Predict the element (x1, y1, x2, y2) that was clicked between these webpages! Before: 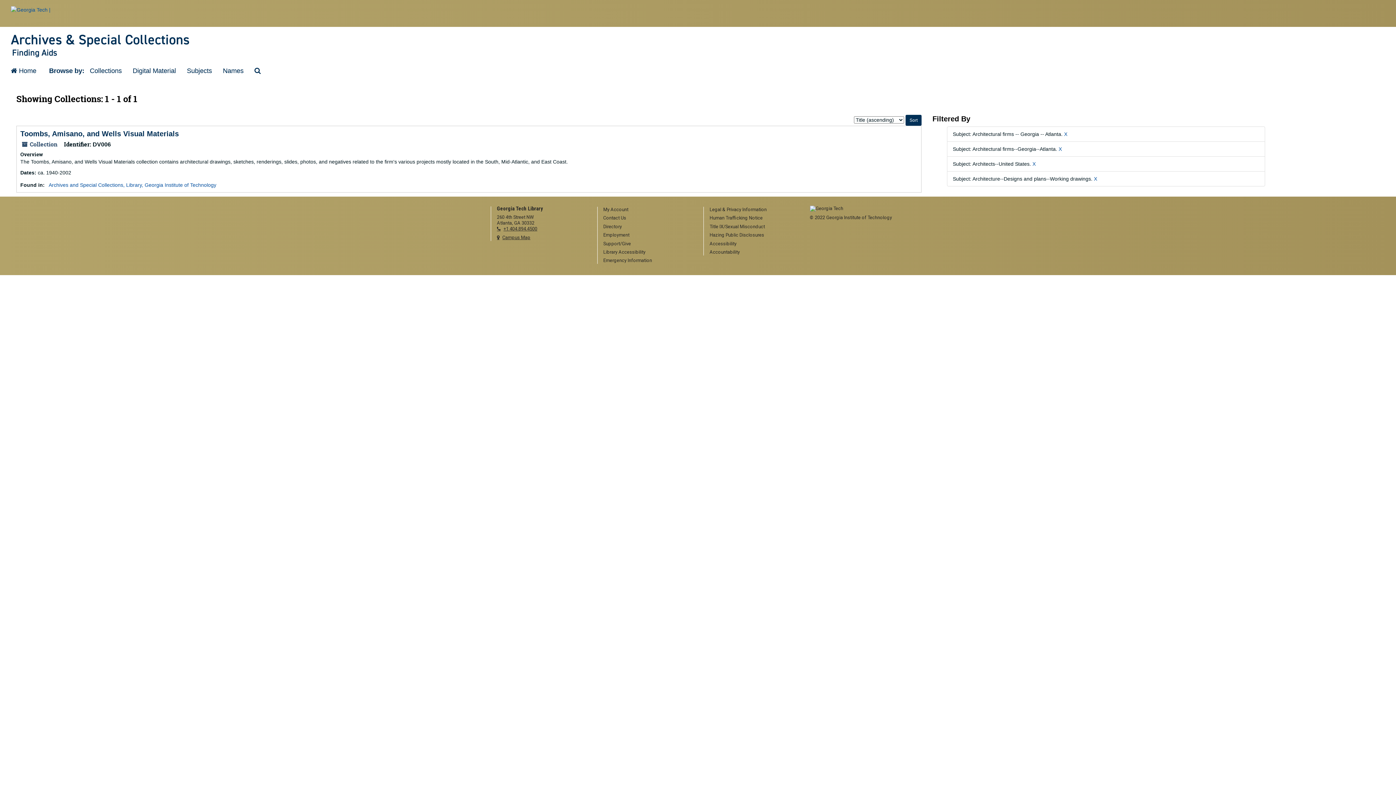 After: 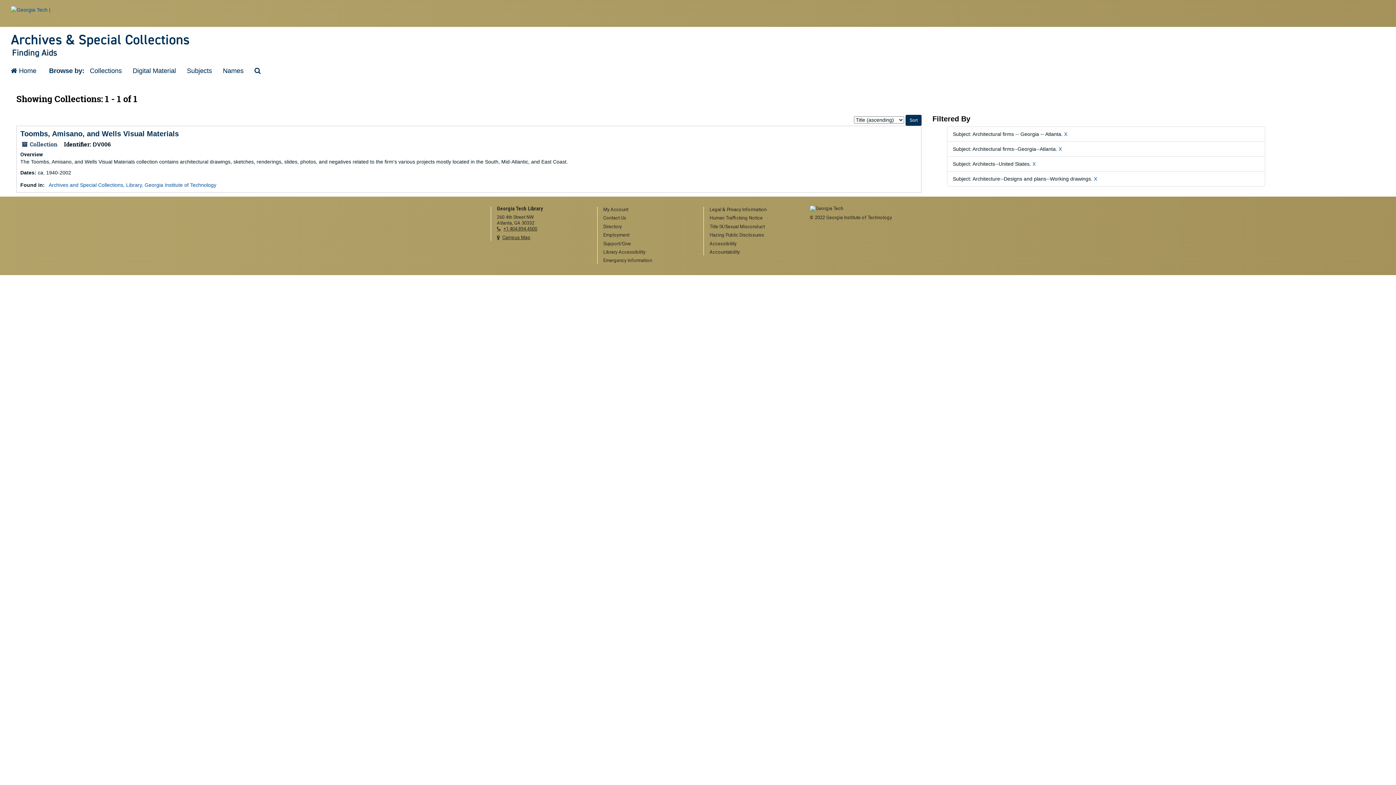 Action: label: telephone bbox: (497, 226, 586, 232)